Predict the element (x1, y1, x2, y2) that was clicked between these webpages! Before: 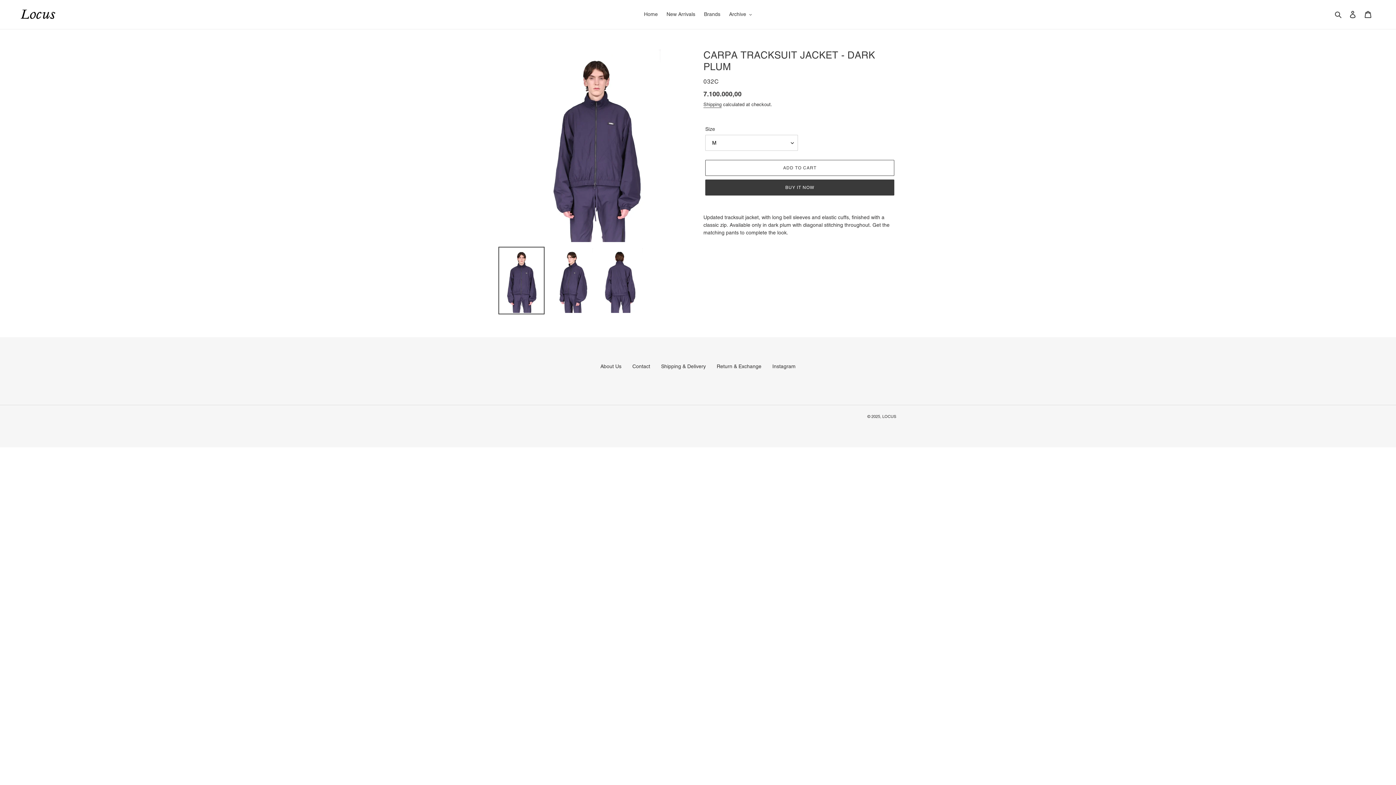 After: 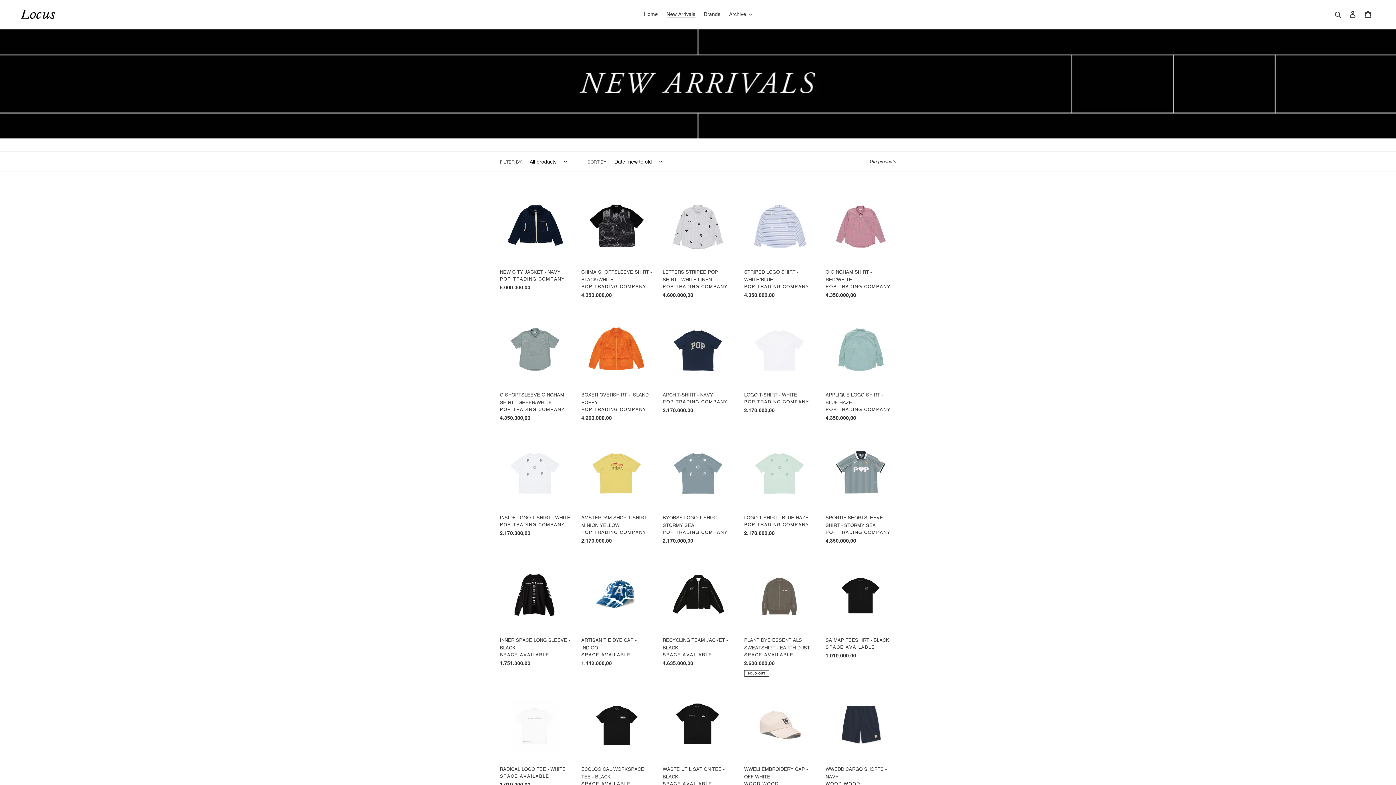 Action: label: New Arrivals bbox: (663, 9, 699, 19)